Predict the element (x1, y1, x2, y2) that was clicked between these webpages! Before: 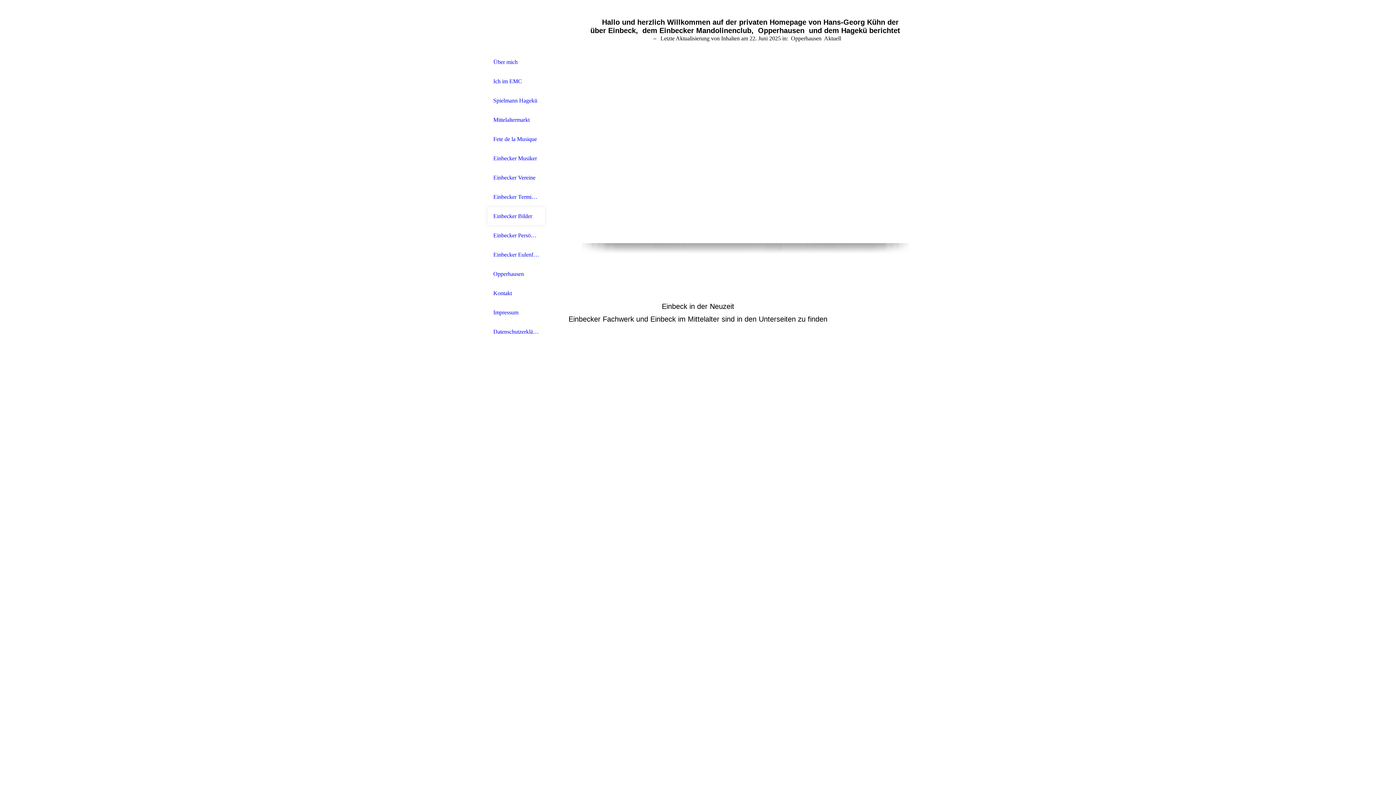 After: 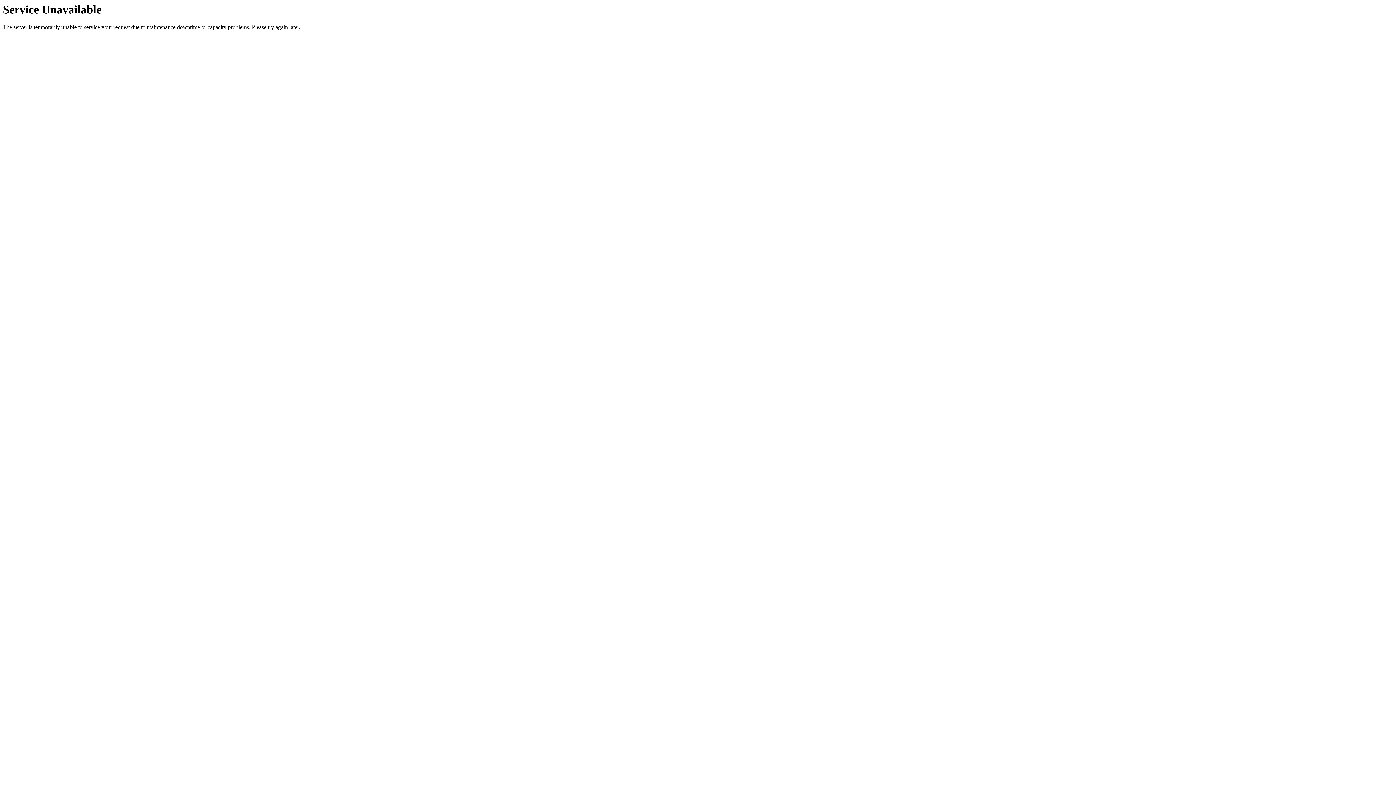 Action: bbox: (493, 136, 539, 142) label: Fete de la Musique